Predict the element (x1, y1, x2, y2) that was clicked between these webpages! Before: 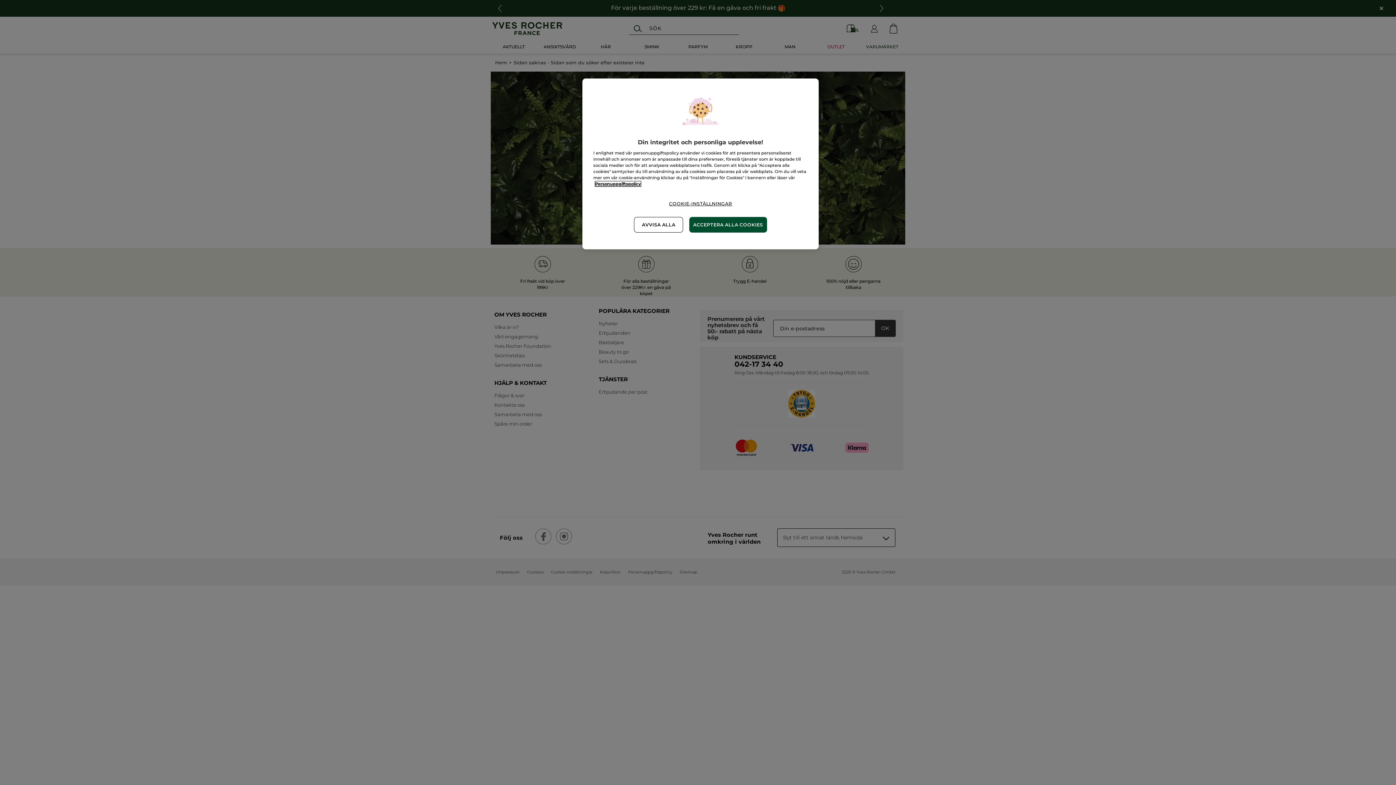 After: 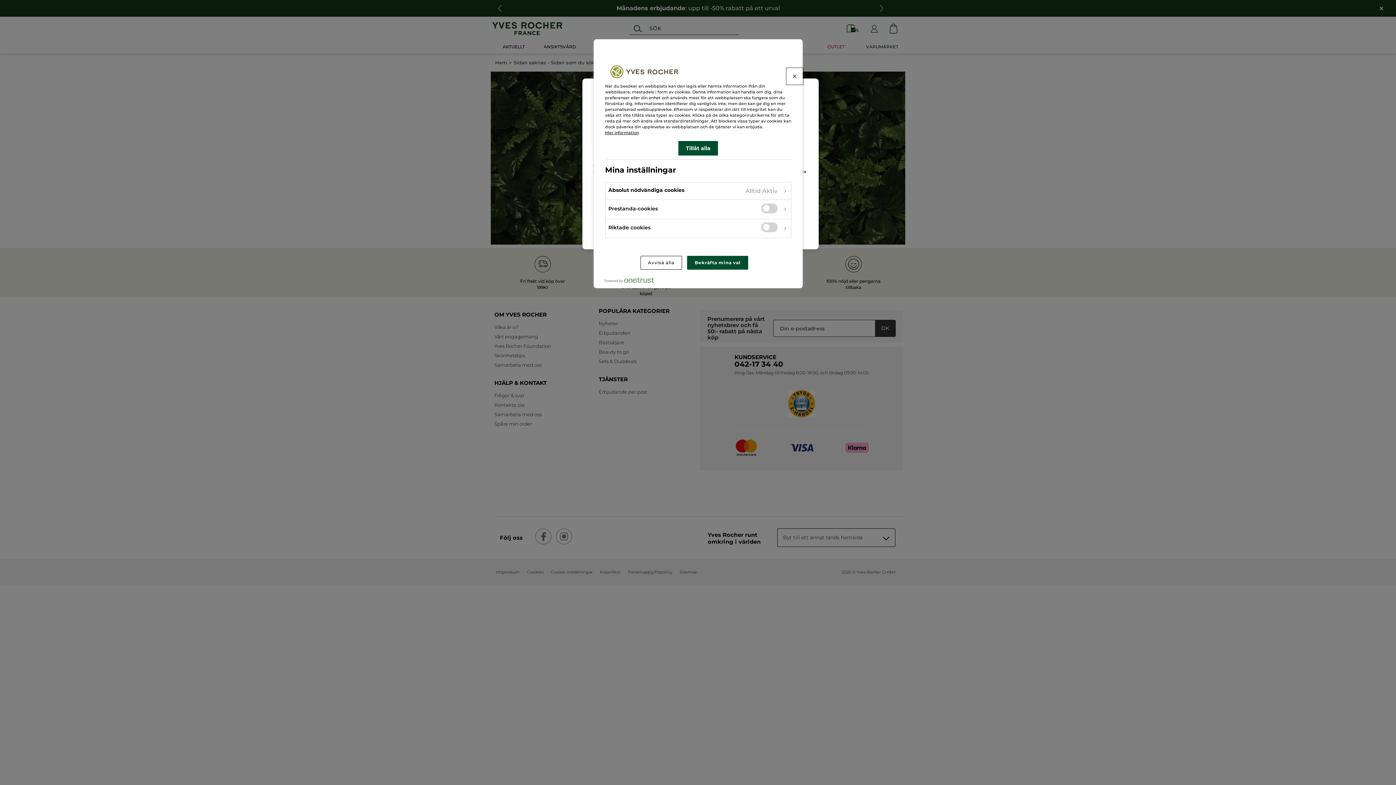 Action: bbox: (669, 196, 732, 211) label: COOKIE-INSTÄLLNINGAR